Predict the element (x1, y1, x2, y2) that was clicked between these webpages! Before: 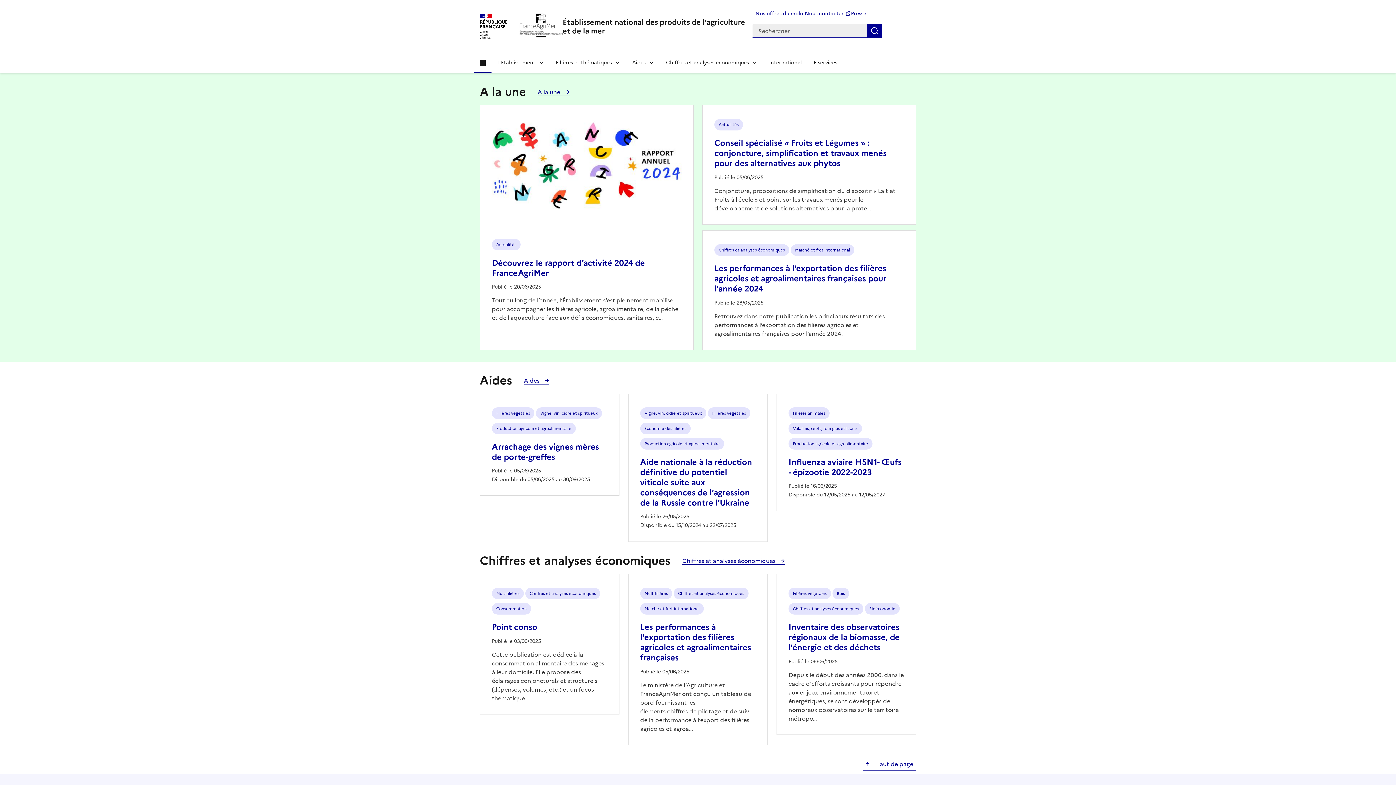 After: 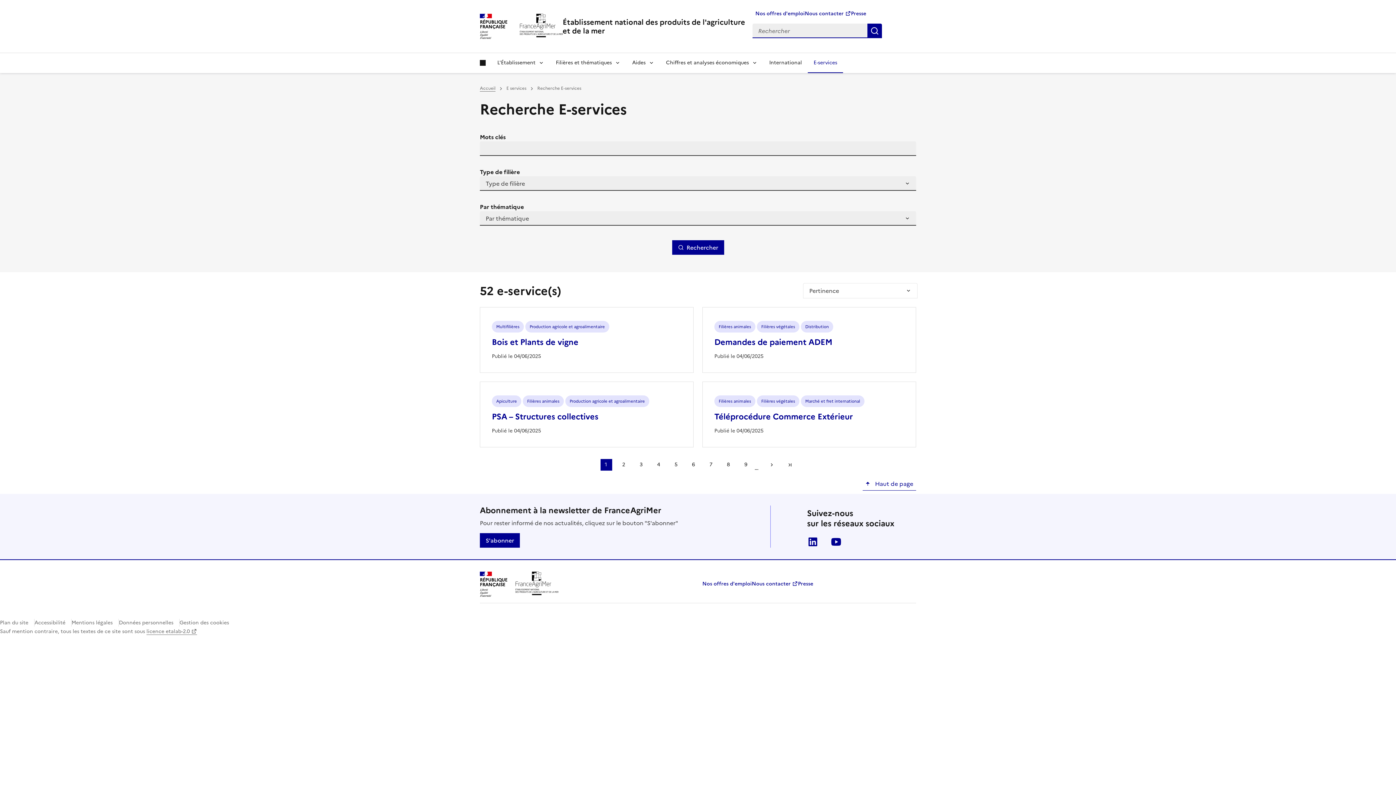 Action: bbox: (808, 52, 843, 73) label: E-services